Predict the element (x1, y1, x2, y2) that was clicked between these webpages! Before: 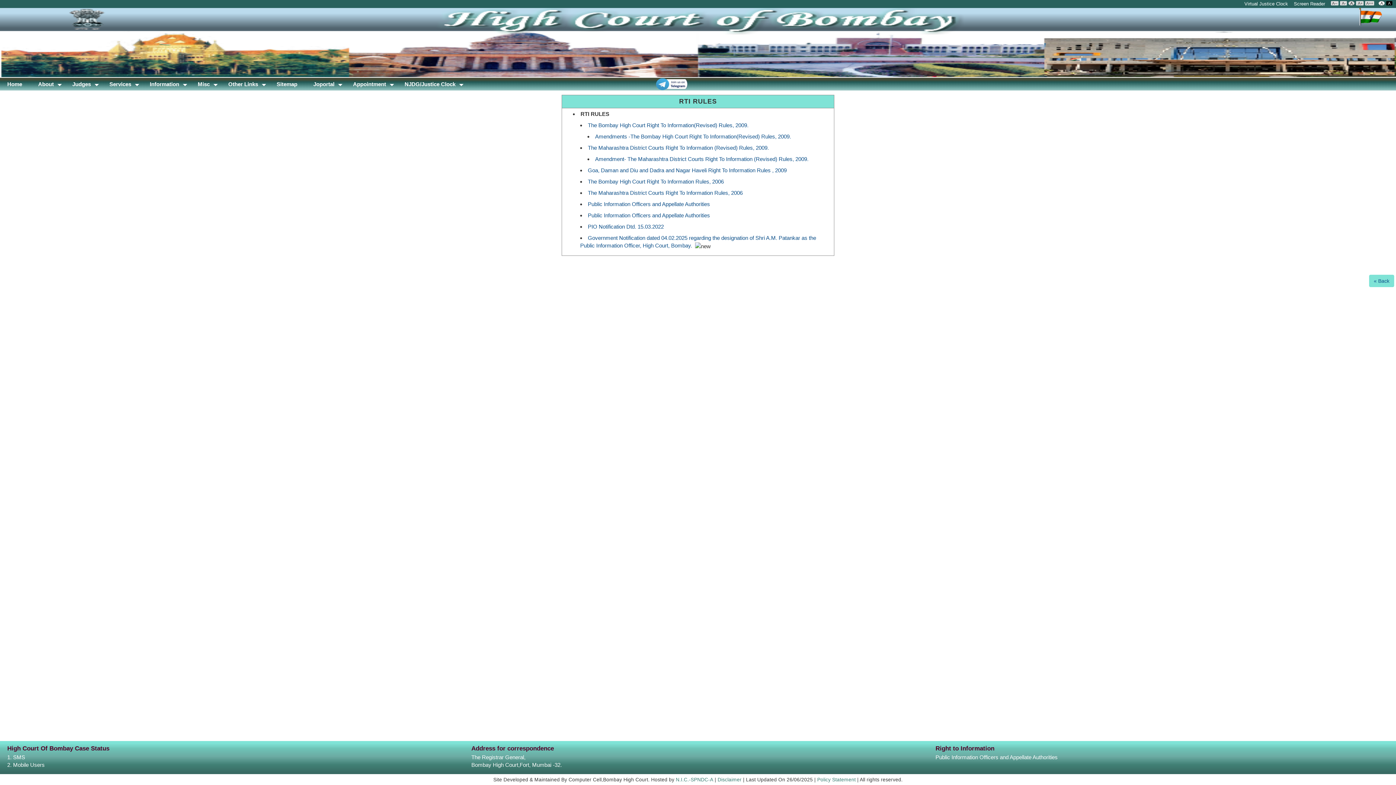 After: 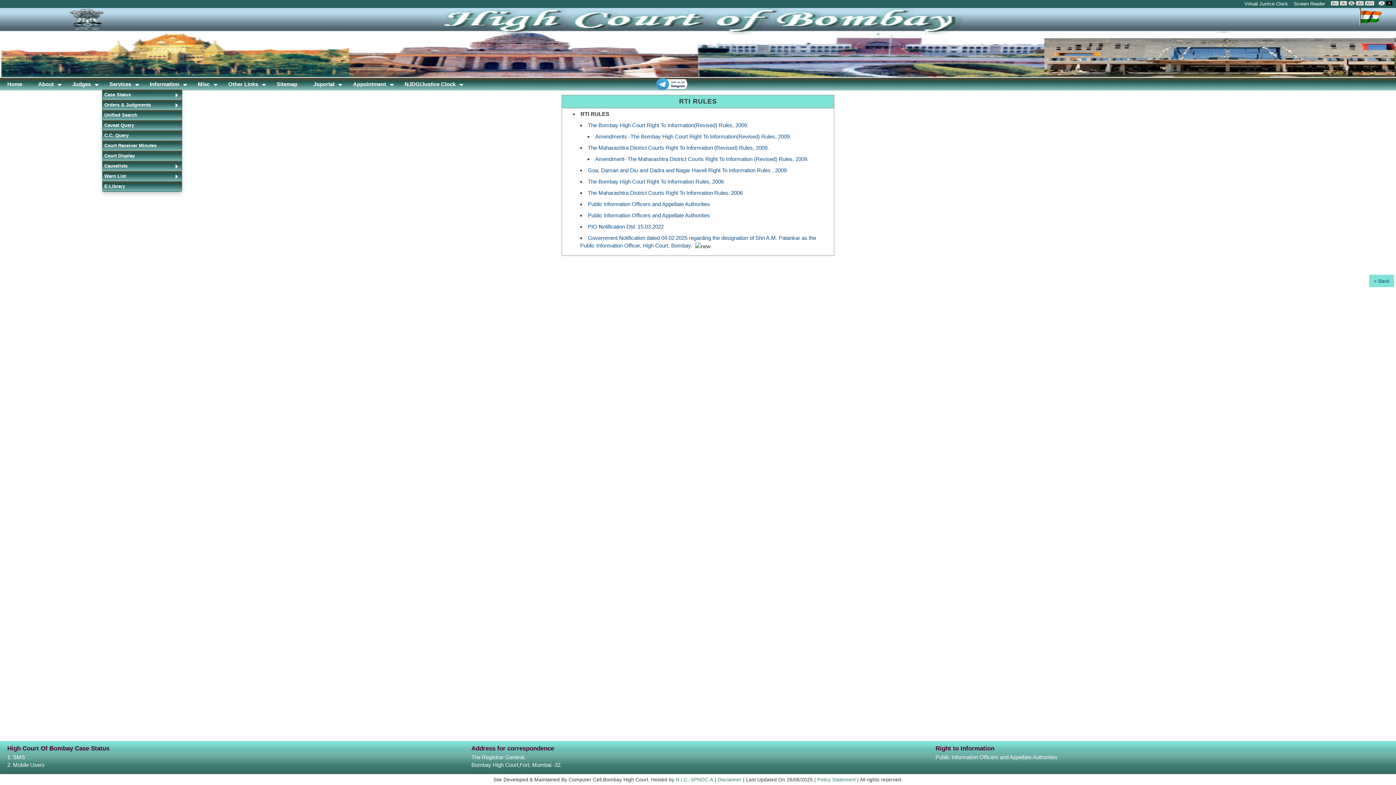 Action: label: Services bbox: (102, 77, 141, 91)